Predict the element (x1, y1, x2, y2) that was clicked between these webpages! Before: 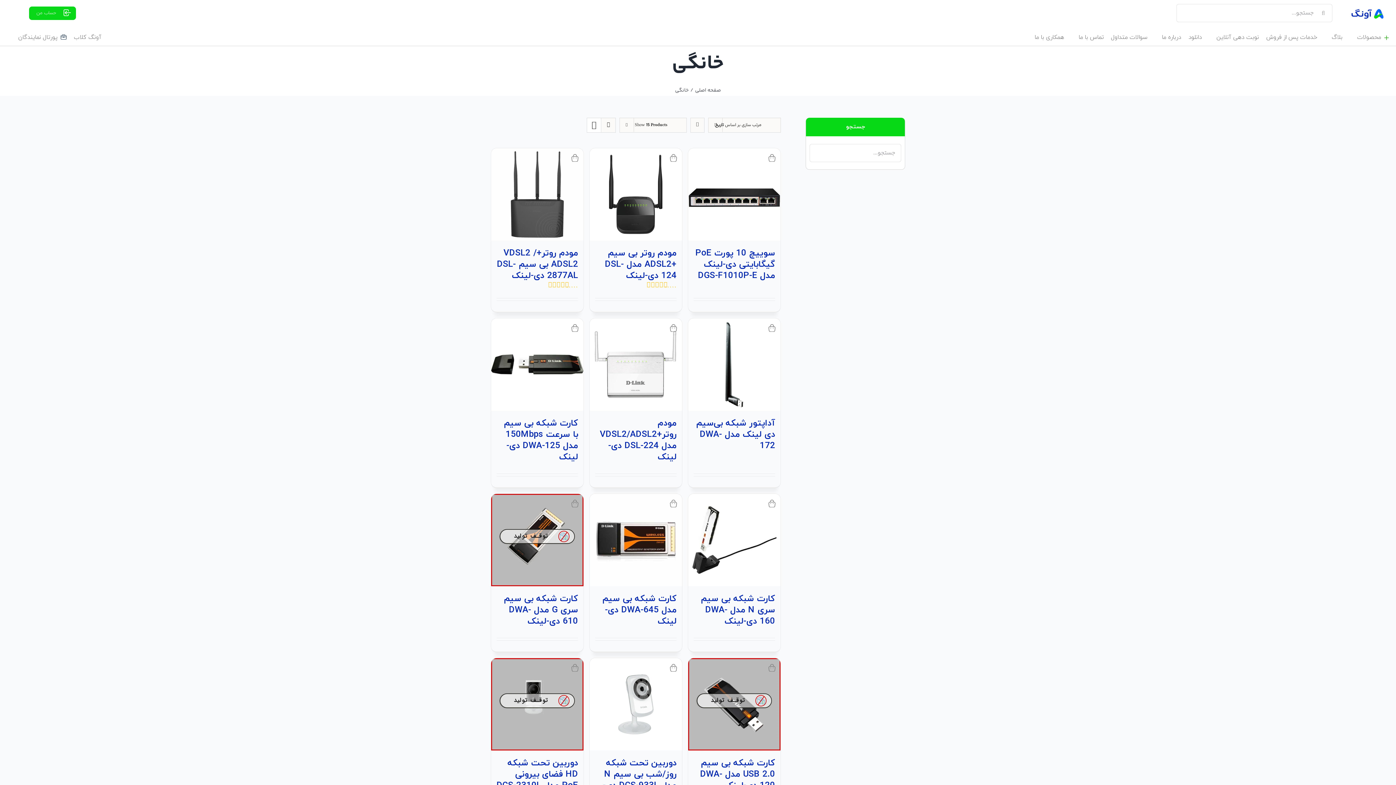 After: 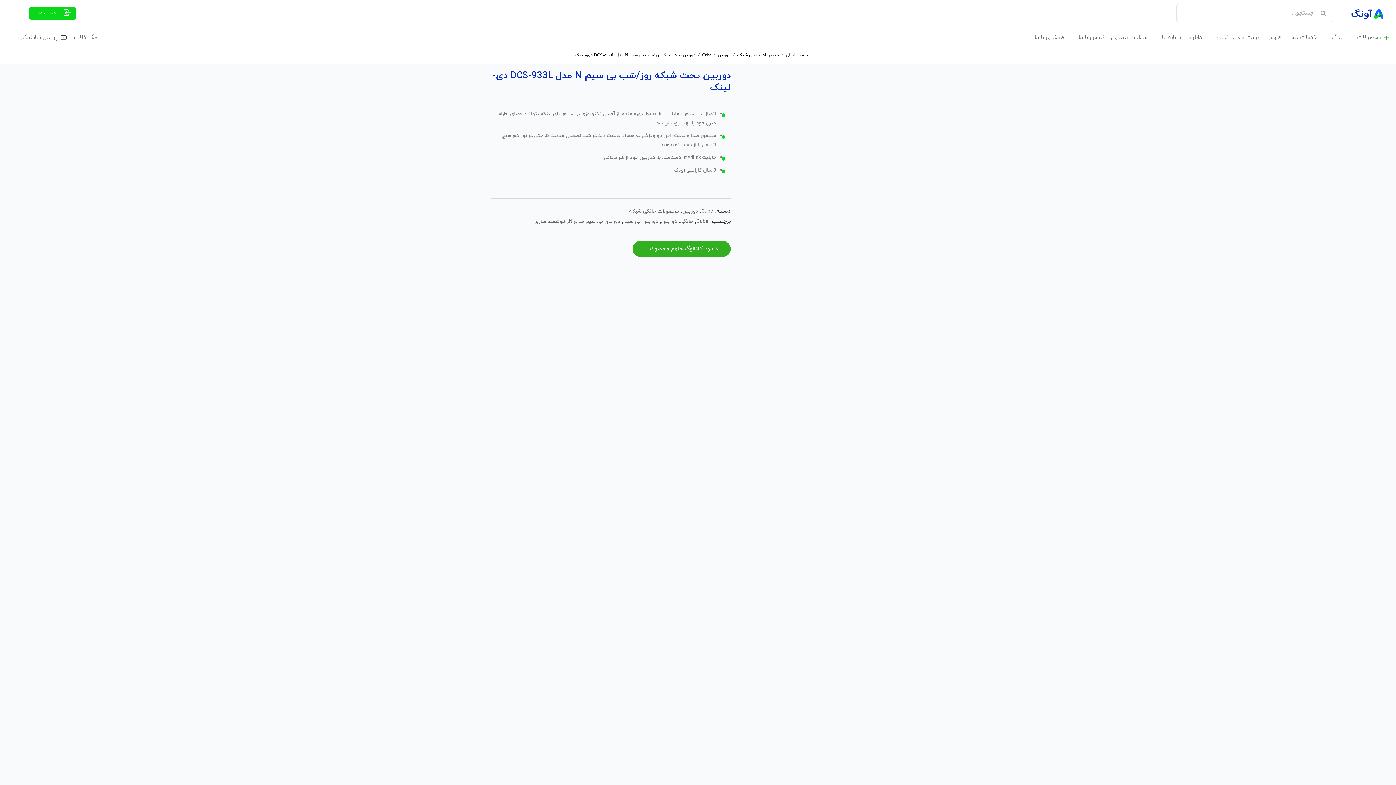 Action: label: دوربین تحت شبکه روز/شب بی سیم N مدل DCS-933L دی-لینک bbox: (602, 757, 676, 803)